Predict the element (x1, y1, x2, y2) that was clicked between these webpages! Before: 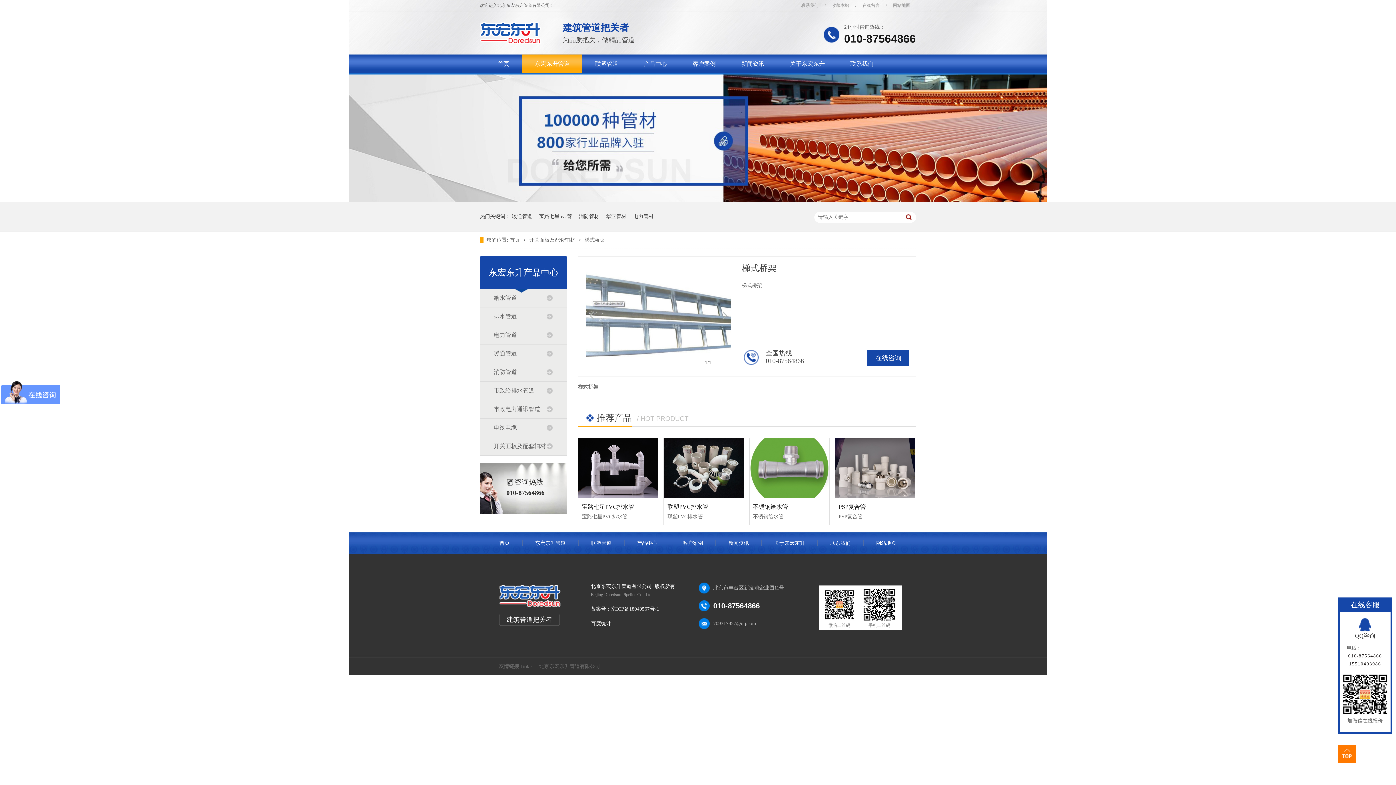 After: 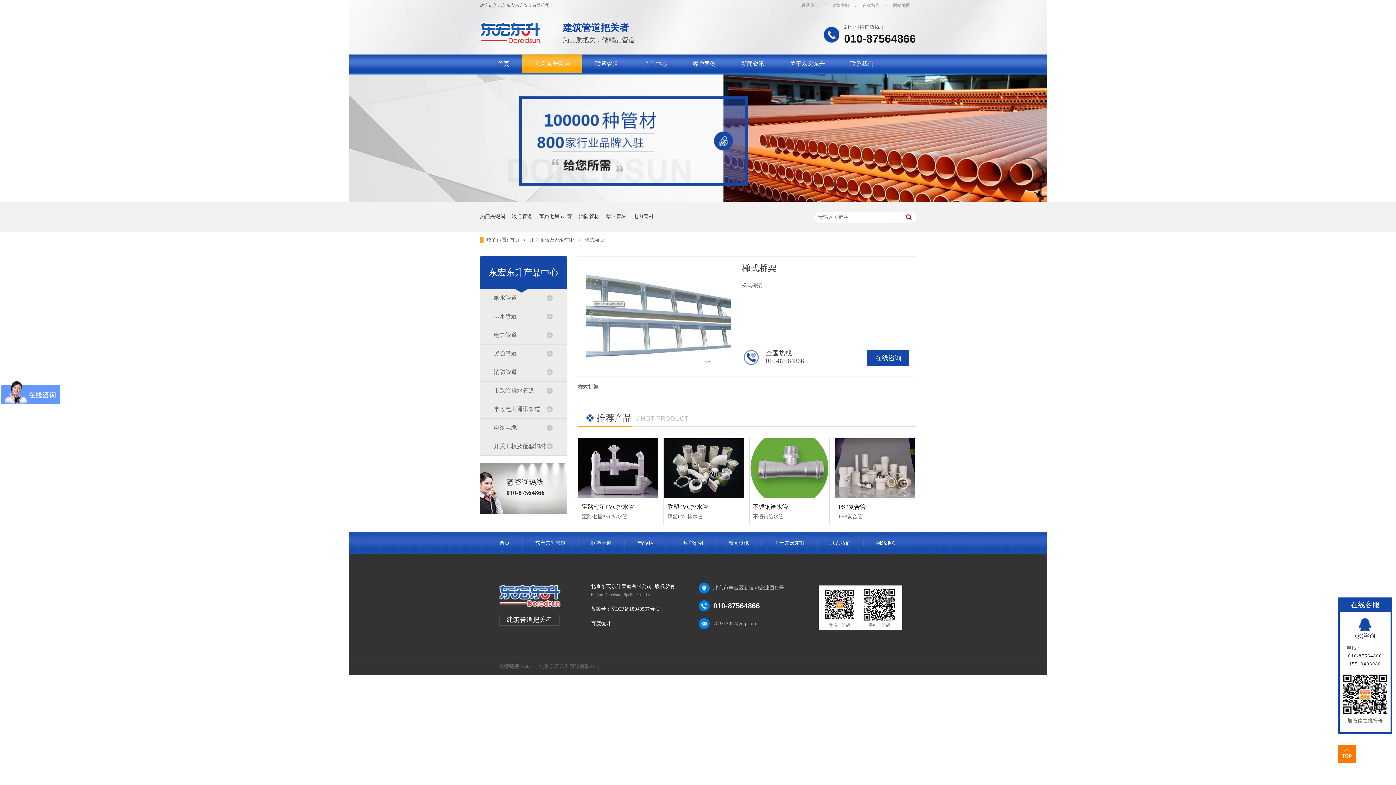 Action: bbox: (522, 540, 578, 546) label: 东宏东升管道